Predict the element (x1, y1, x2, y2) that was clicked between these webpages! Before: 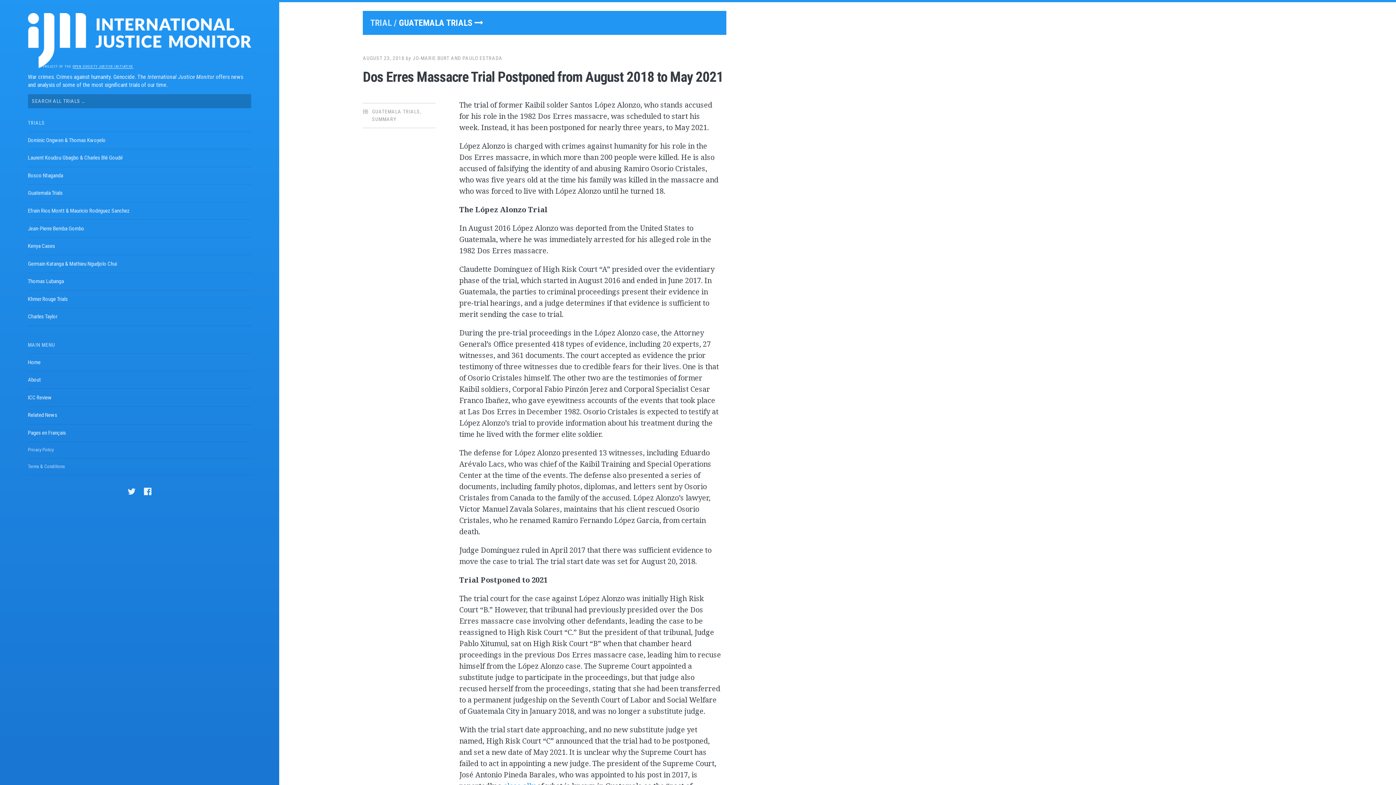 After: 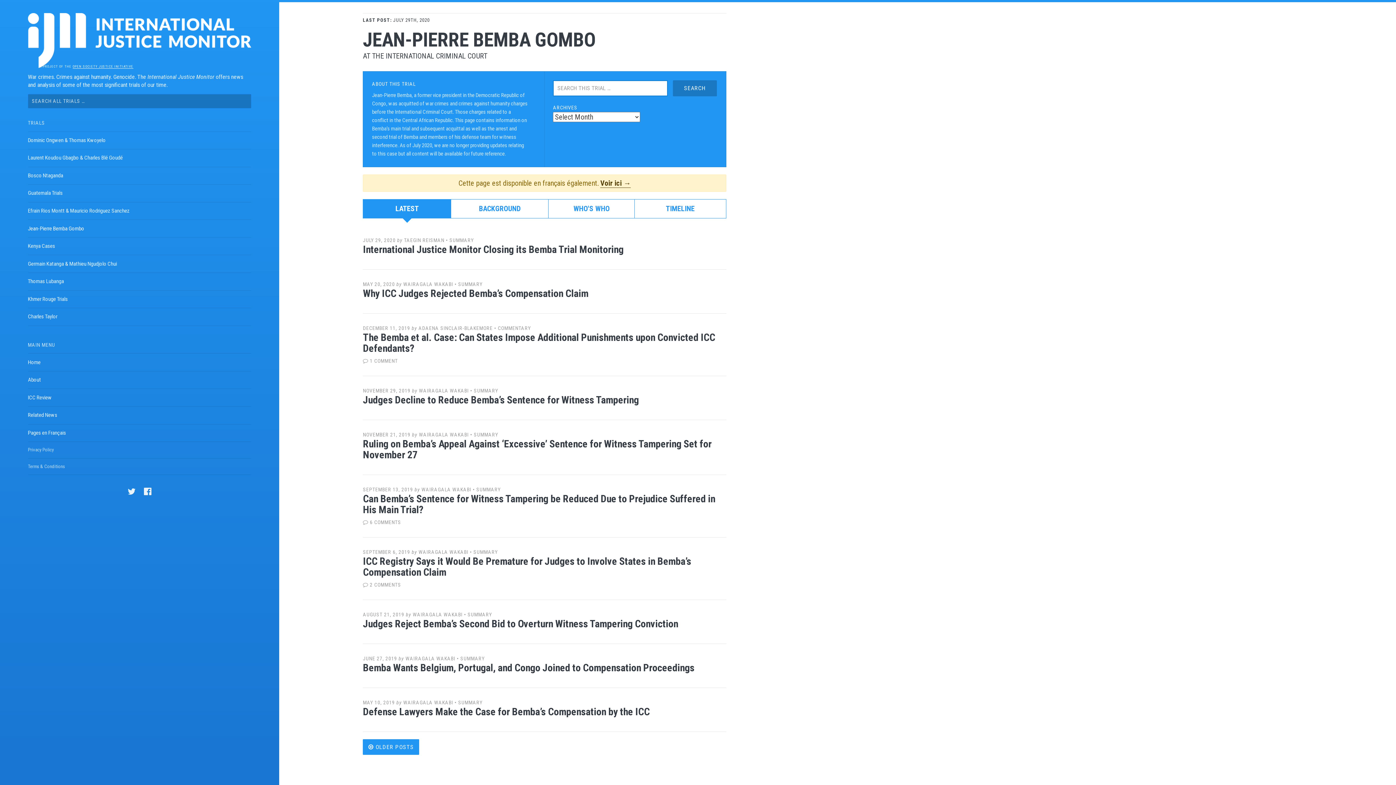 Action: bbox: (27, 220, 251, 237) label: Jean-Pierre Bemba Gombo